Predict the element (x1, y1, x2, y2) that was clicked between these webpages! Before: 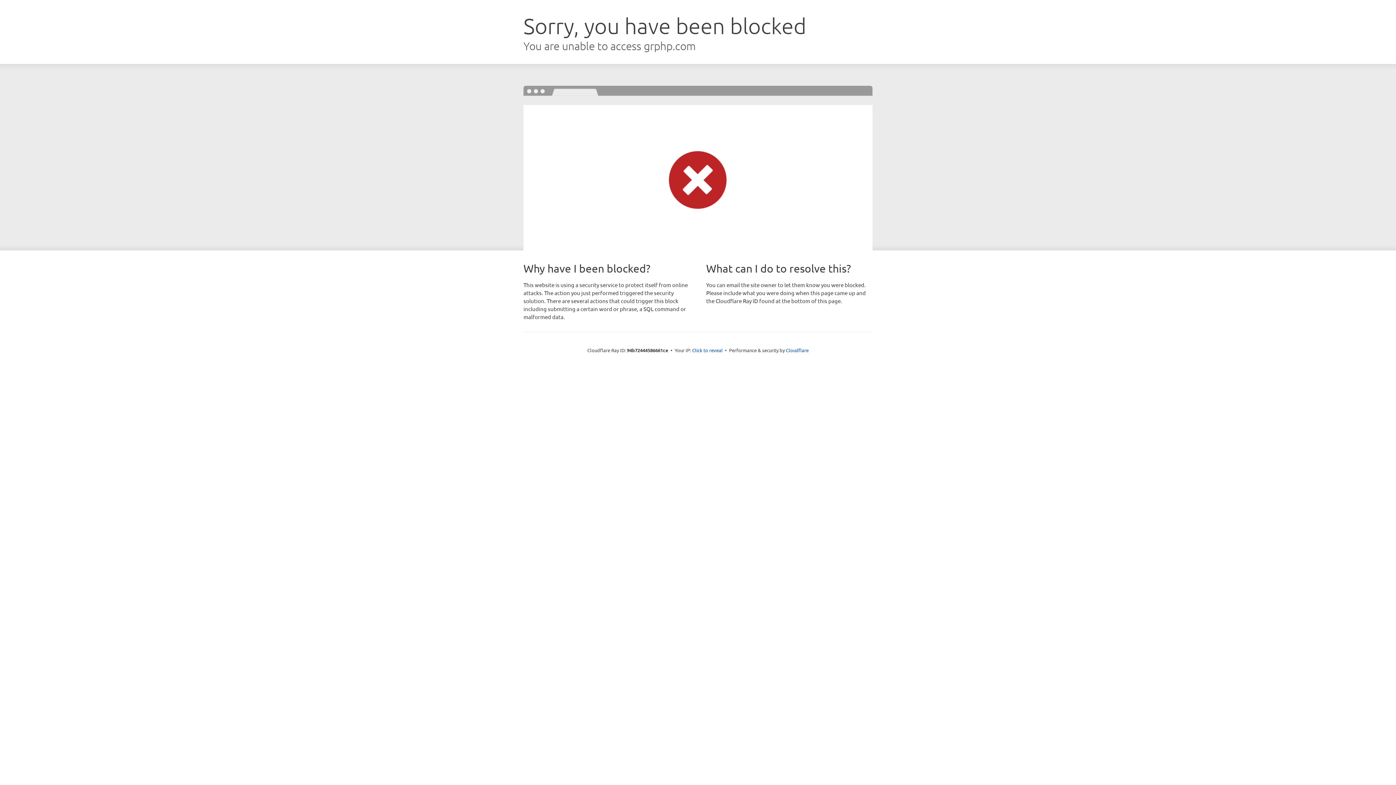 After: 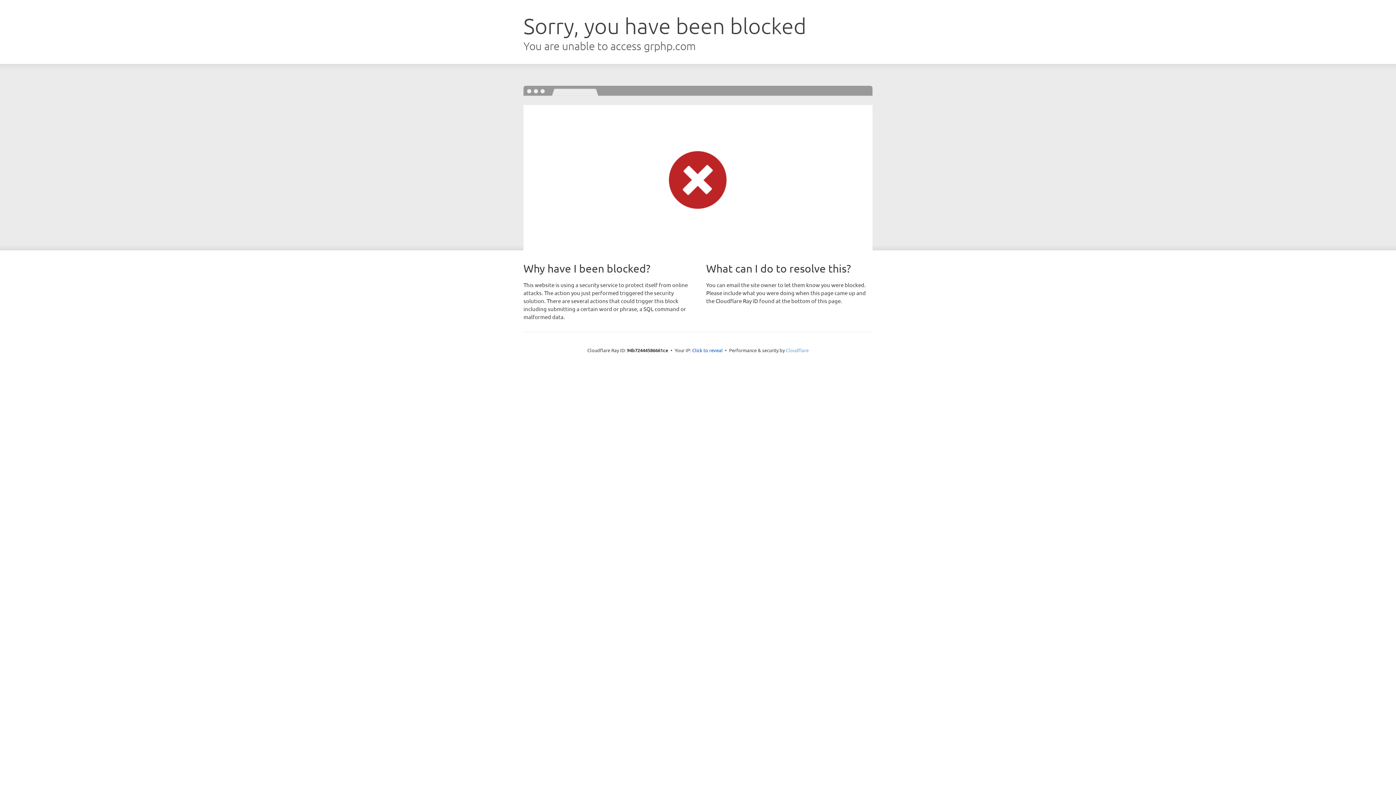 Action: bbox: (786, 347, 808, 353) label: Cloudflare